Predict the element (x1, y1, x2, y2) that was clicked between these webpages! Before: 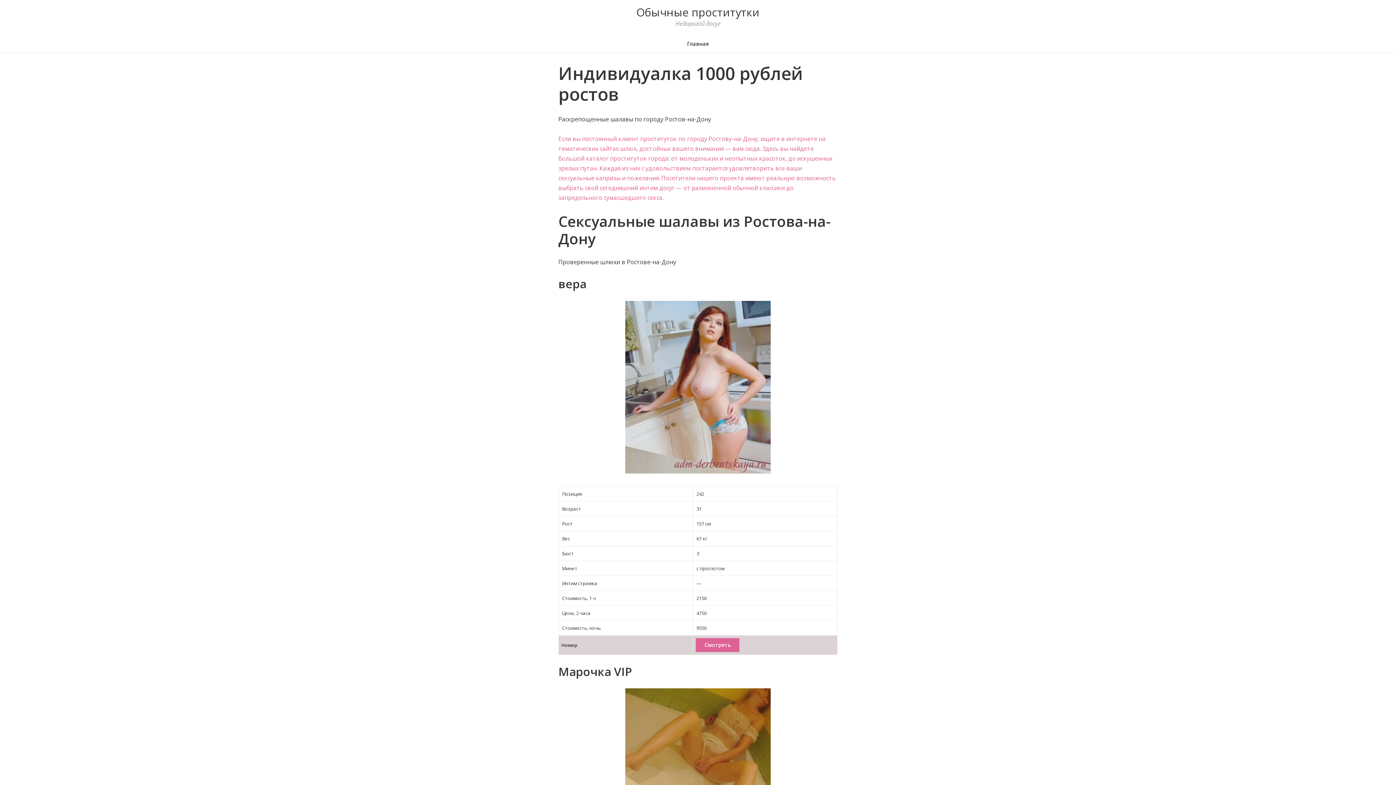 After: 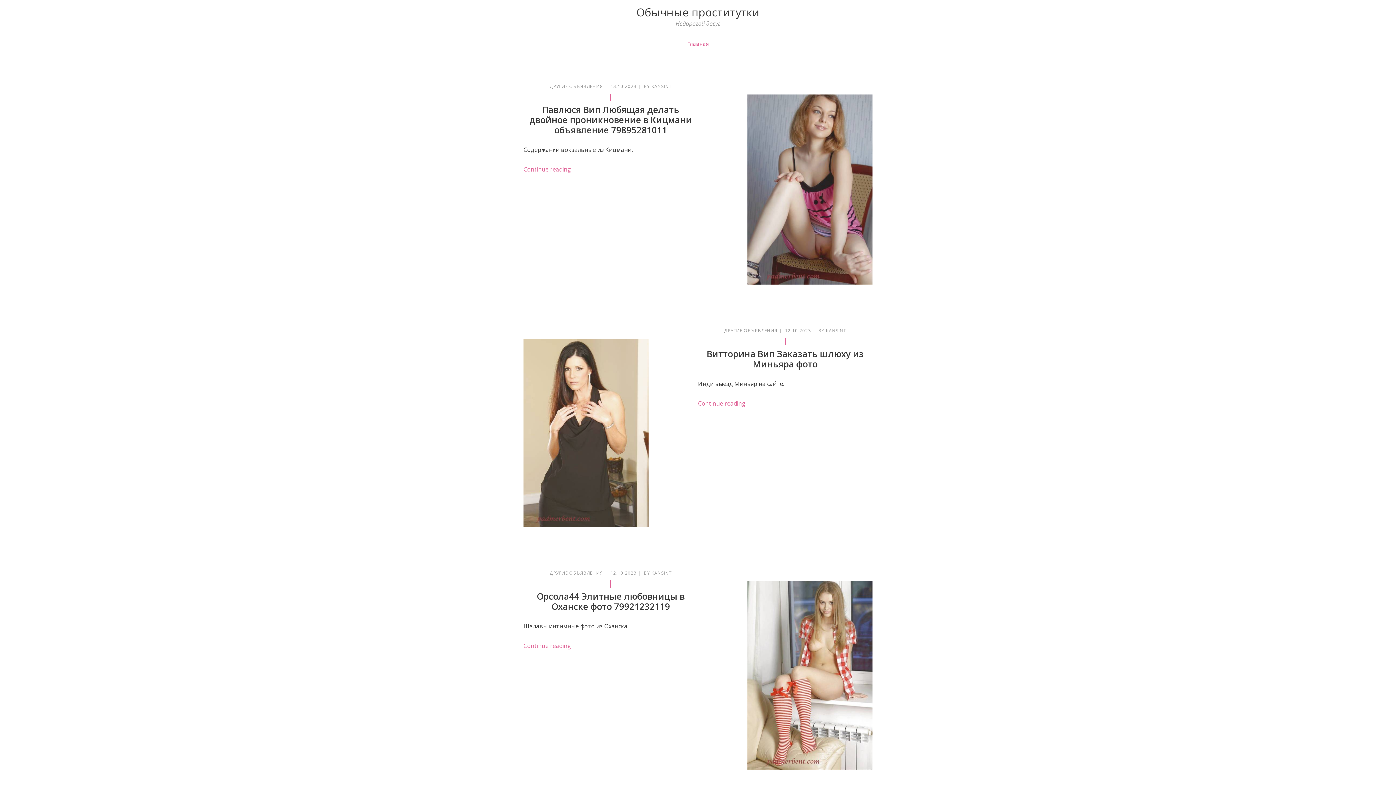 Action: label: Главная bbox: (678, 34, 717, 52)